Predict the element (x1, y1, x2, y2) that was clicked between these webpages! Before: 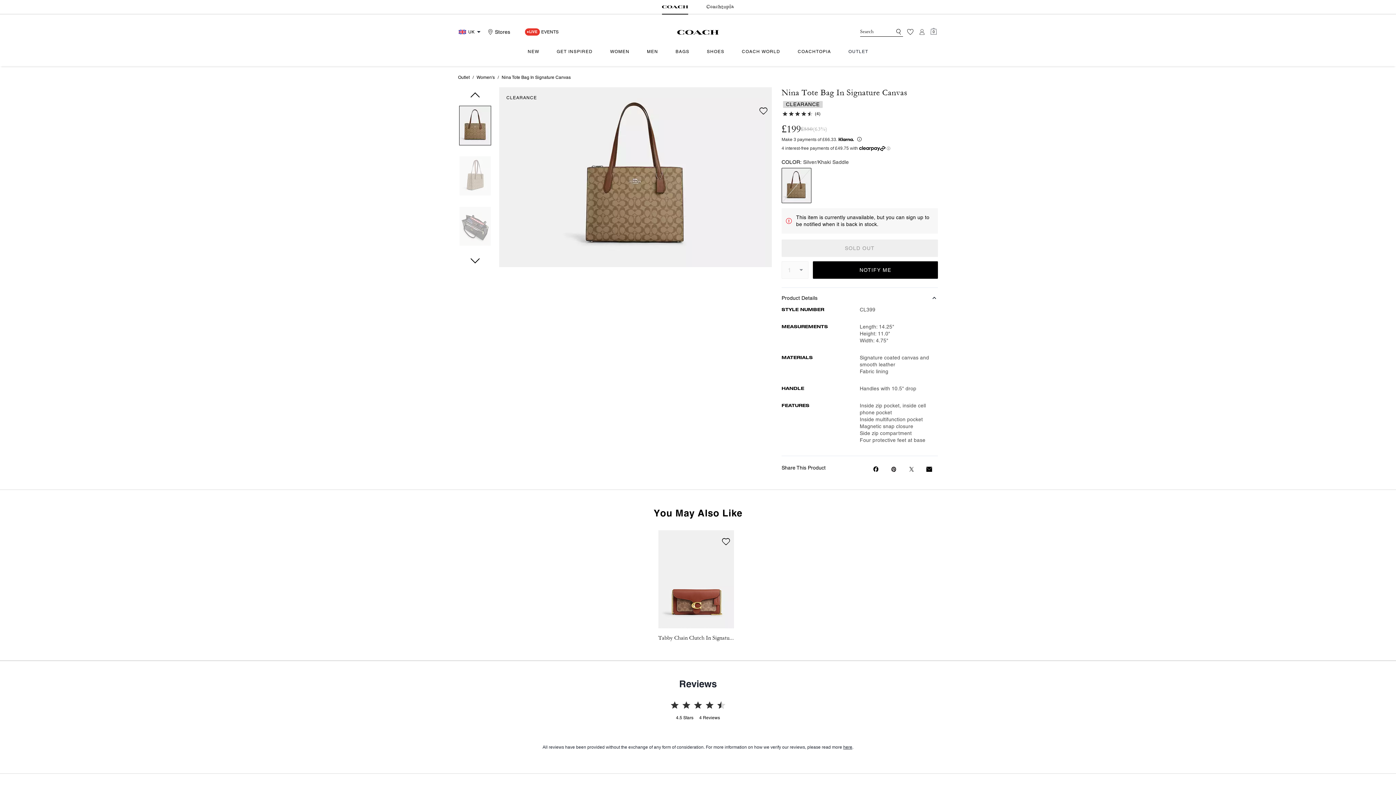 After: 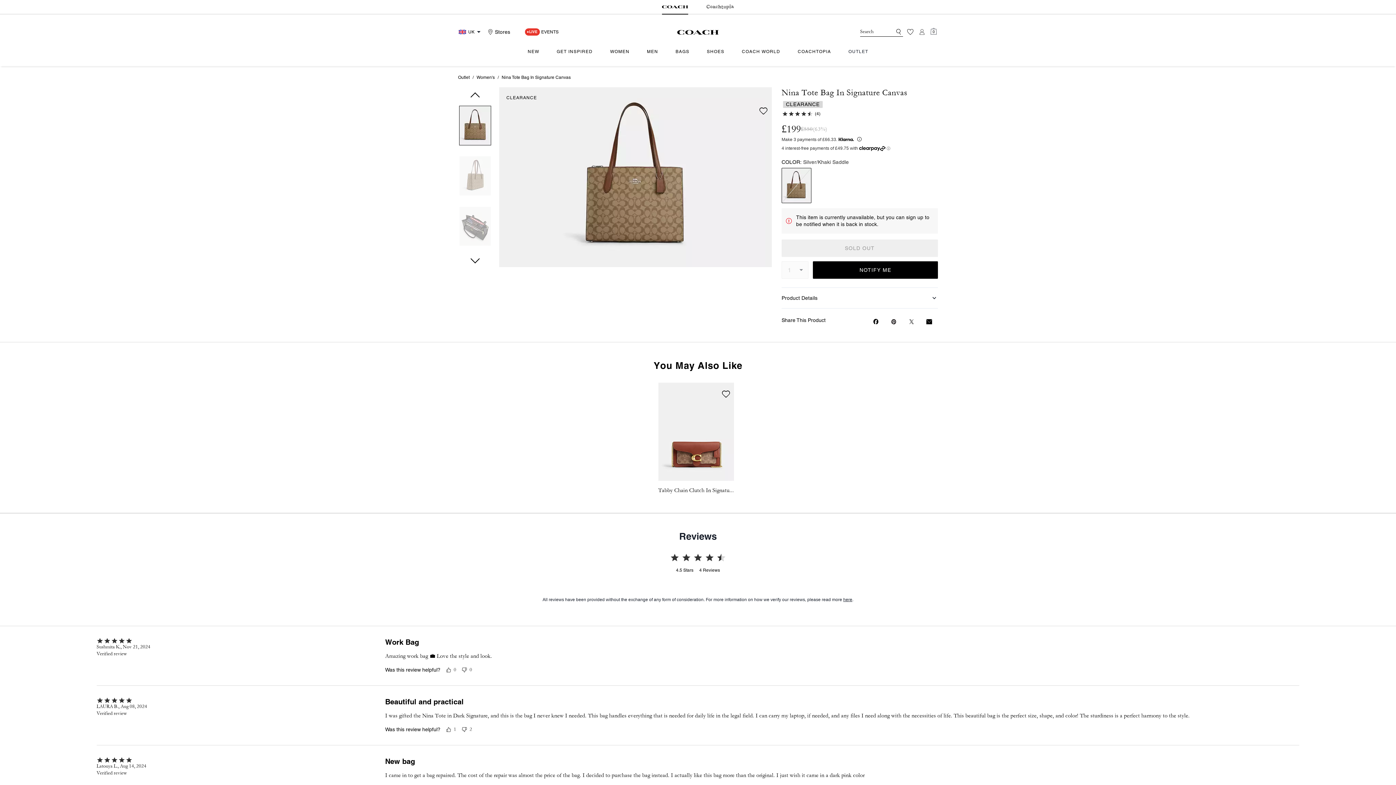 Action: bbox: (781, 288, 938, 302) label: Product Details